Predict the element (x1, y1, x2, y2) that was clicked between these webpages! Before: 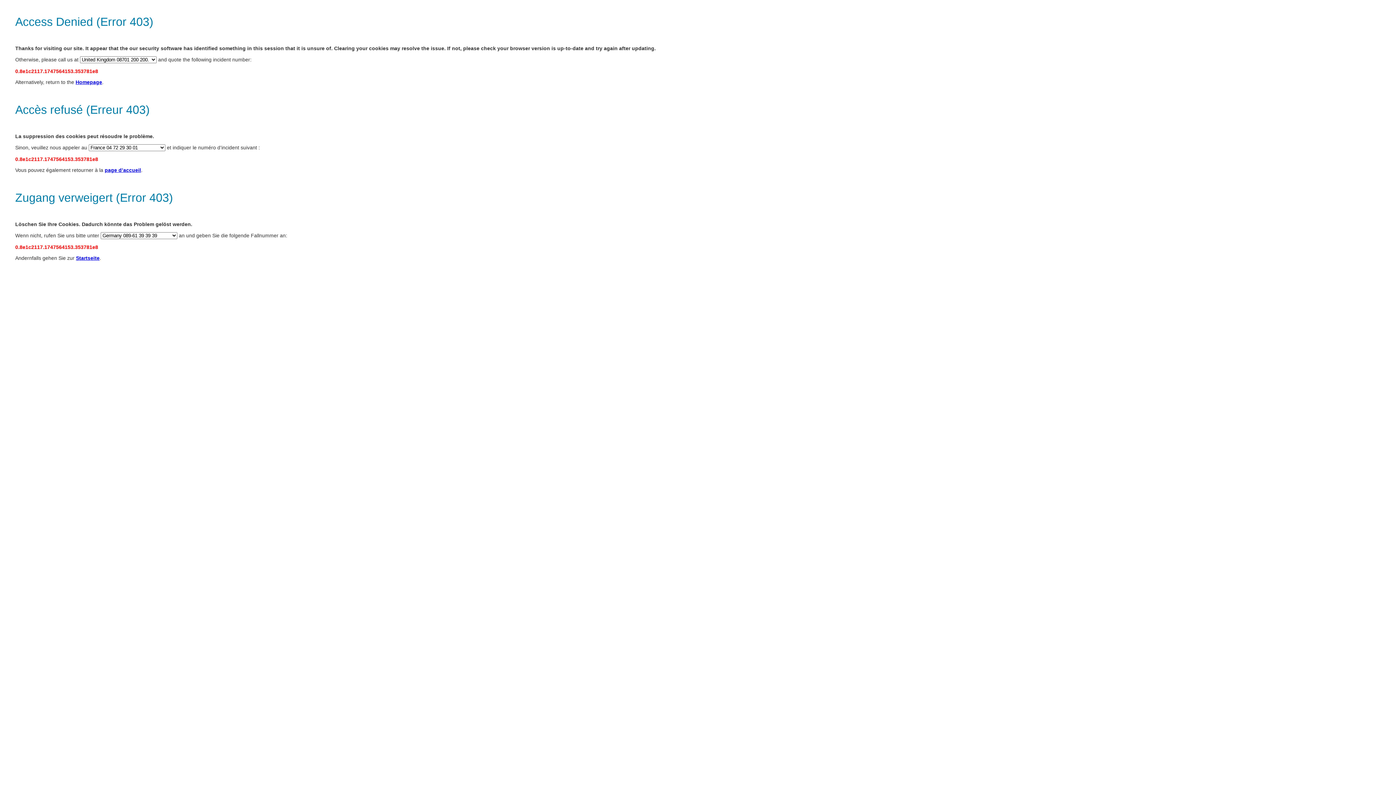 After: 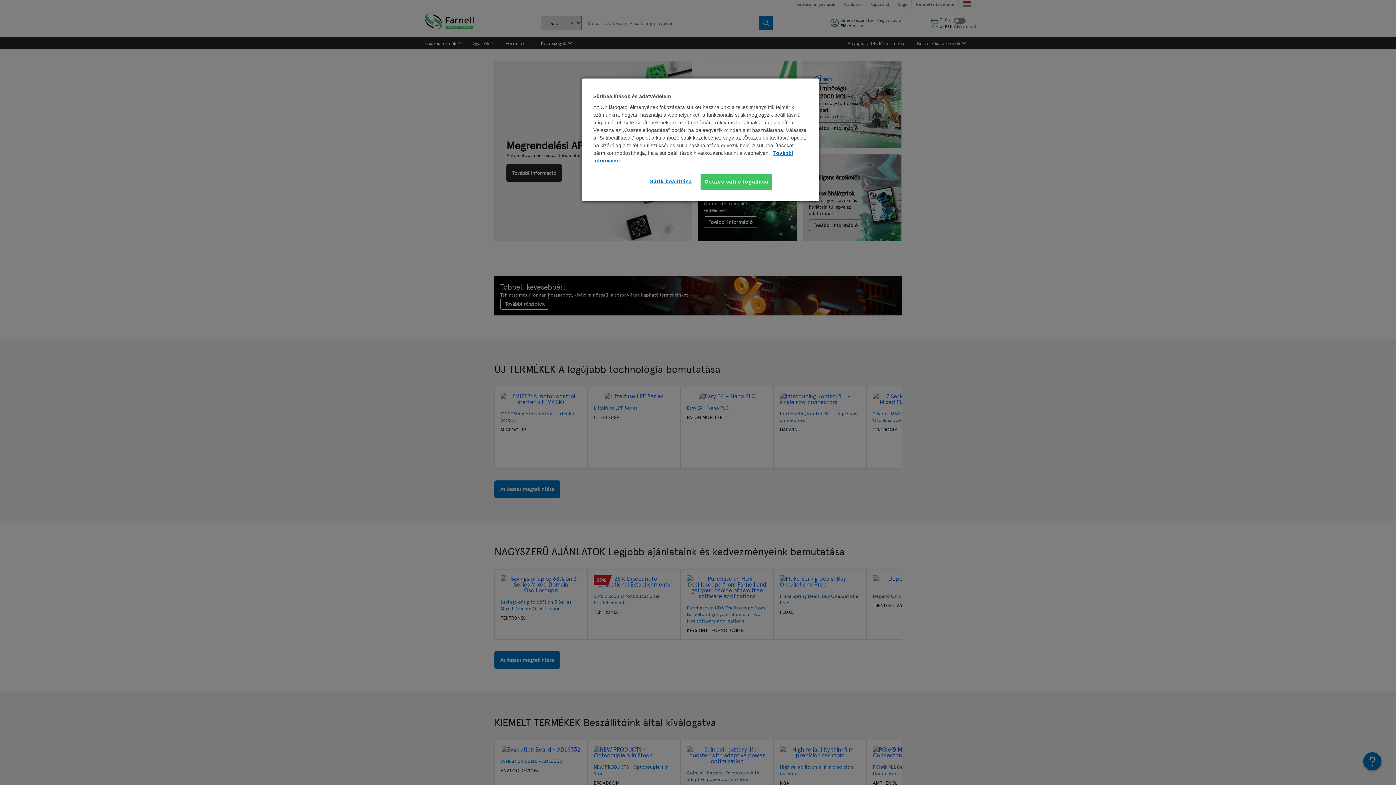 Action: bbox: (76, 255, 99, 261) label: Startseite